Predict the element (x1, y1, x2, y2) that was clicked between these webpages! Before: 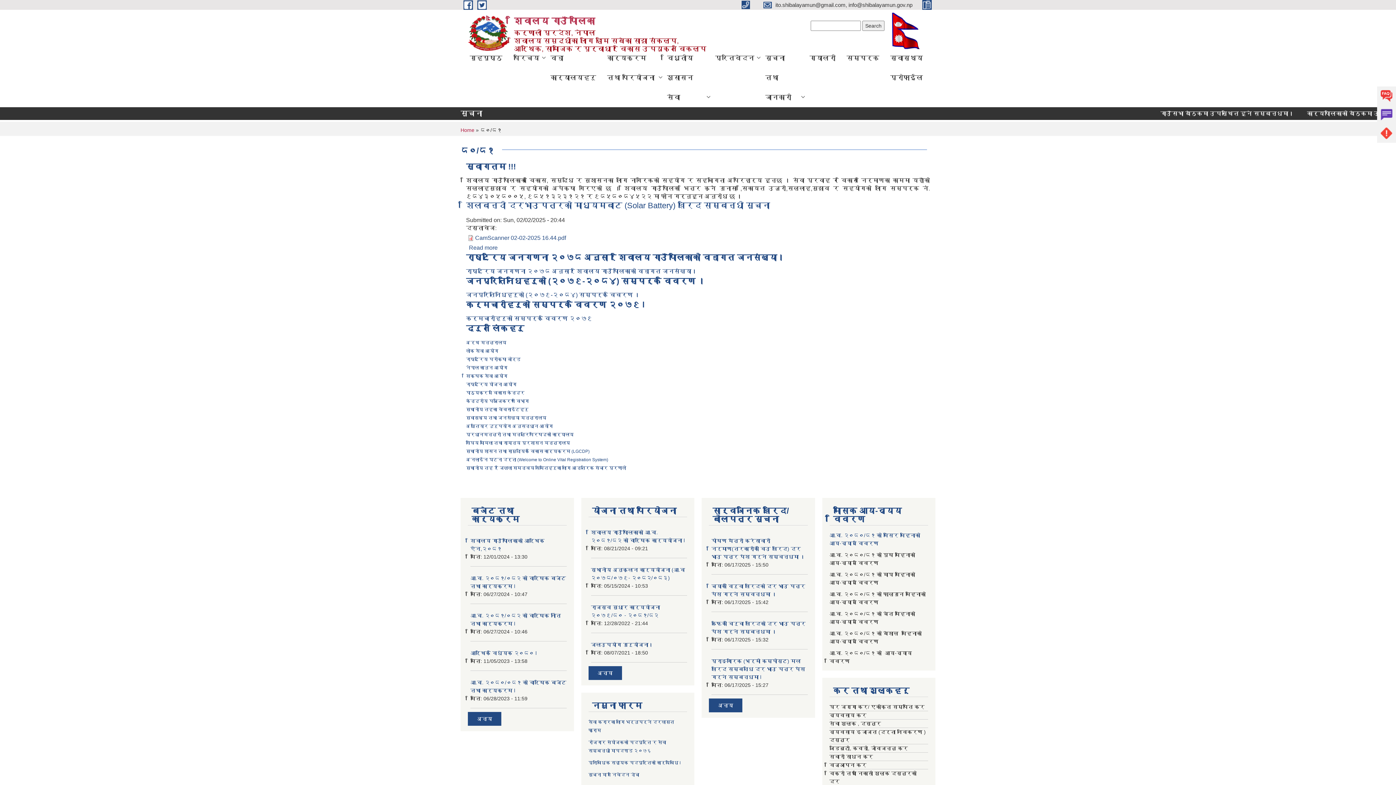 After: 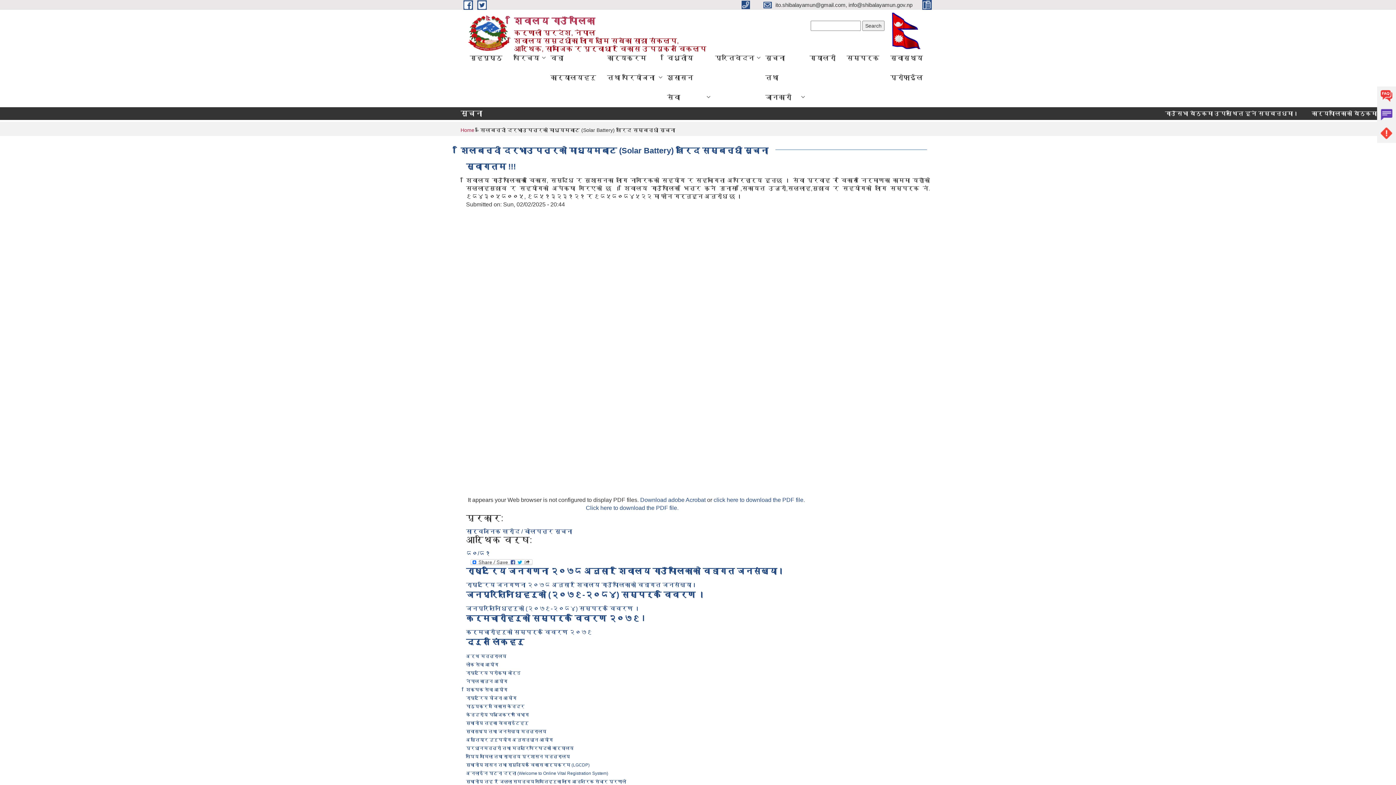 Action: bbox: (469, 244, 497, 250) label: Read more
about शिलबन्दी दरभाउपत्रको माध्यमबाट (Solar Battery) खरिद सम्बन्धी सूचना